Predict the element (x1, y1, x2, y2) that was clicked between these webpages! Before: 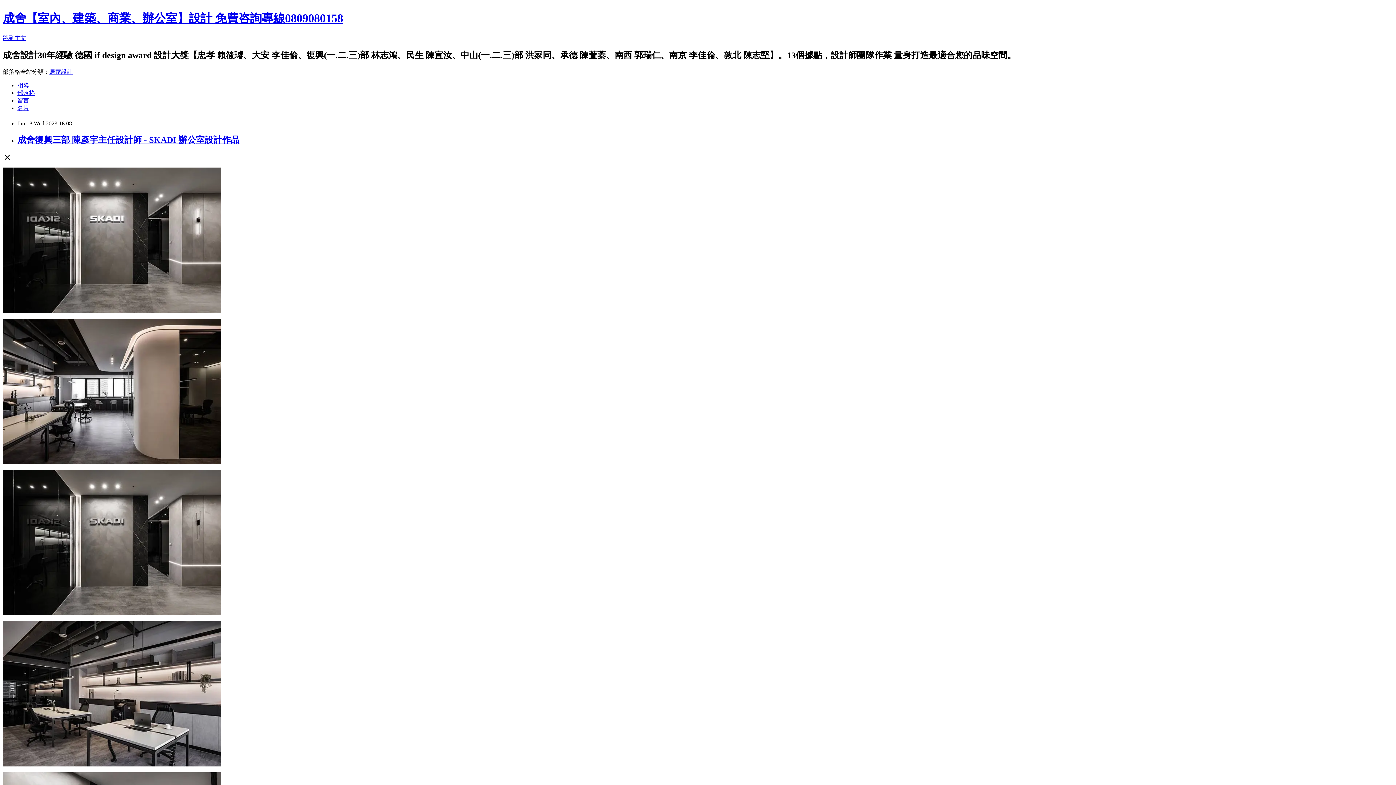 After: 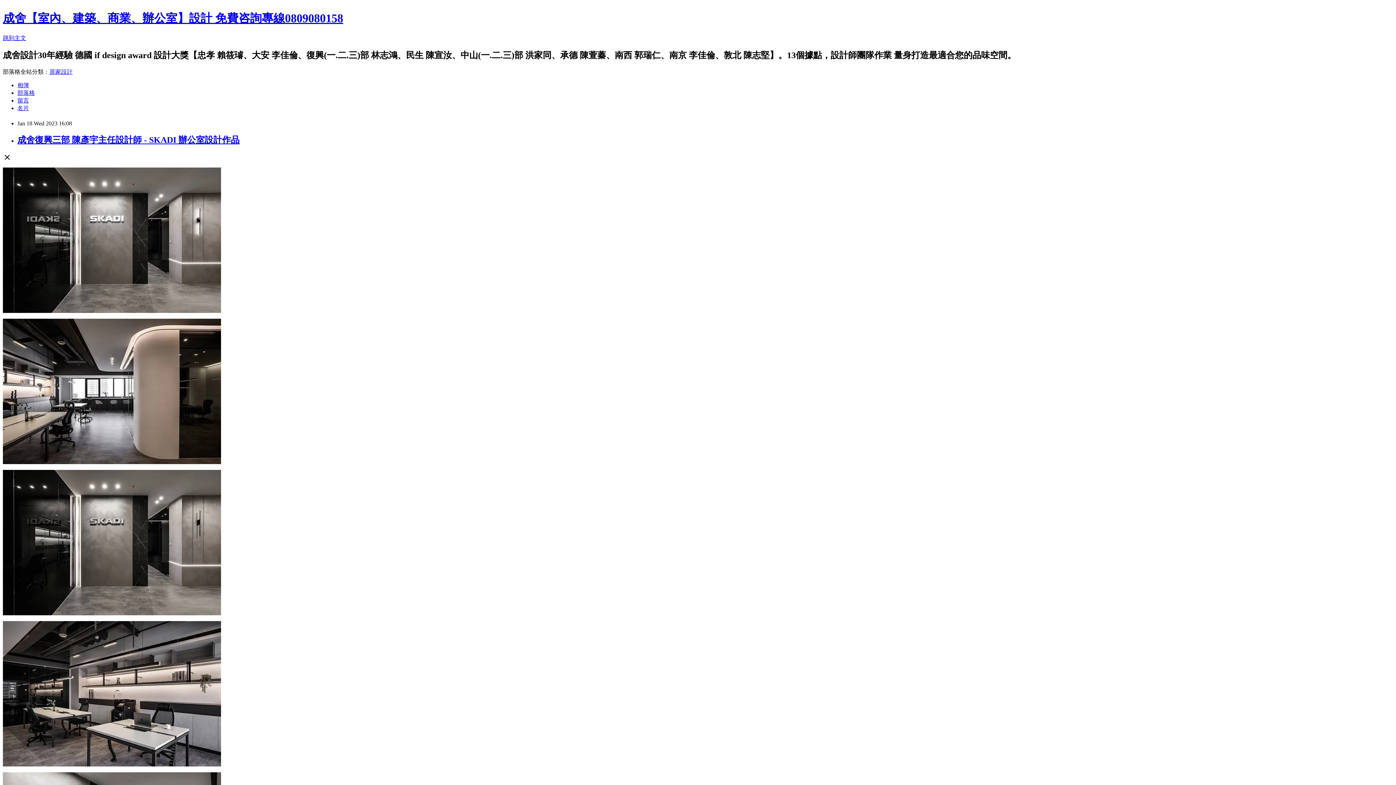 Action: bbox: (49, 68, 72, 74) label: 居家設計